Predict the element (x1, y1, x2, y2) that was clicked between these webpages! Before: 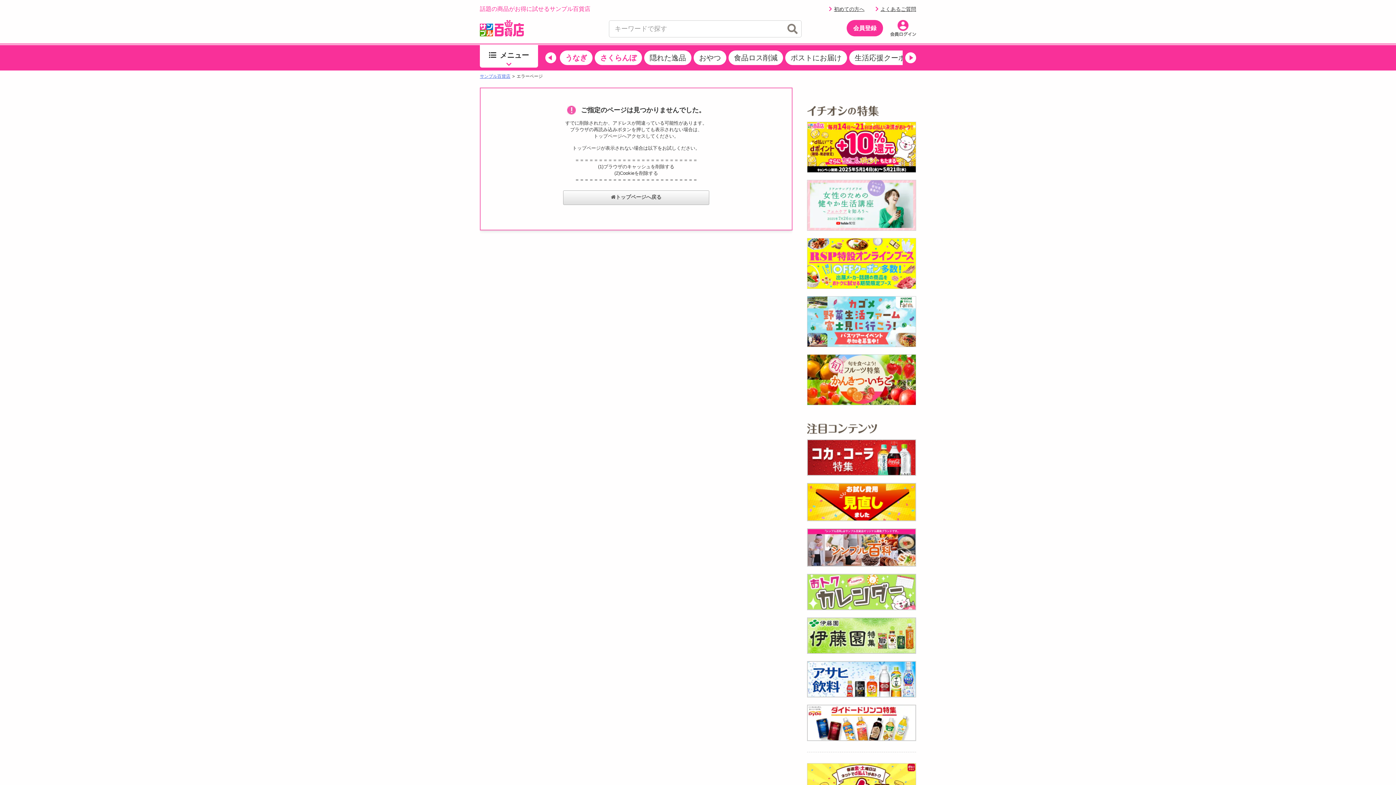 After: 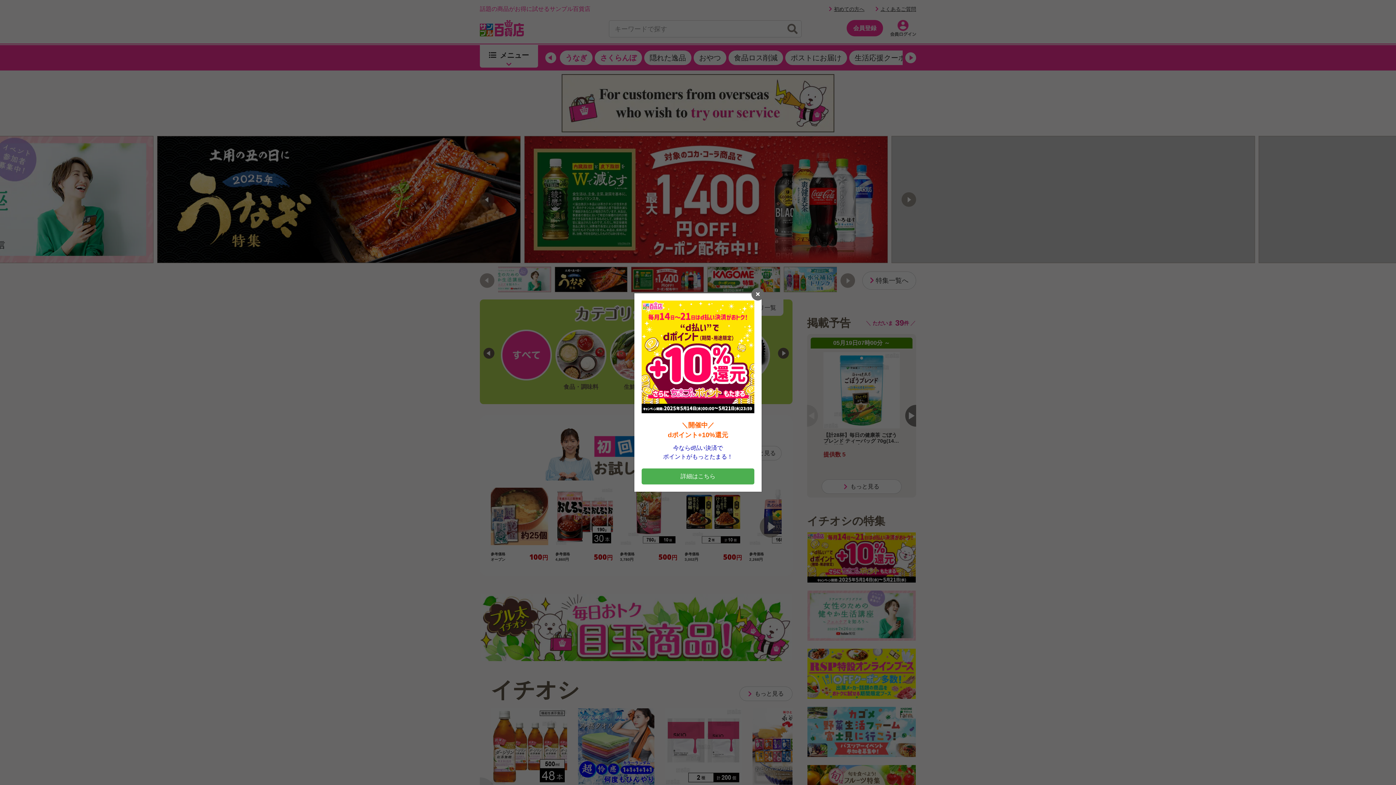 Action: bbox: (480, 20, 523, 36)